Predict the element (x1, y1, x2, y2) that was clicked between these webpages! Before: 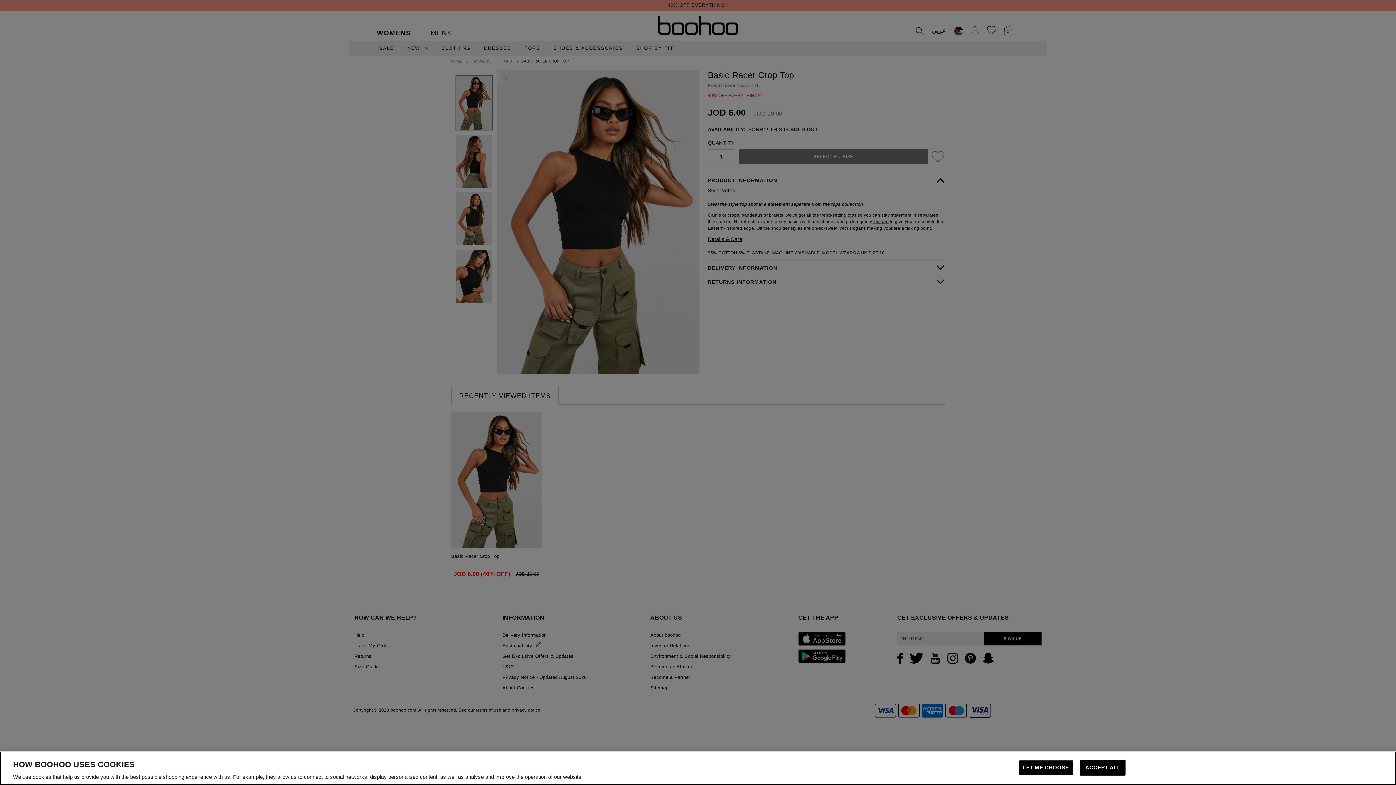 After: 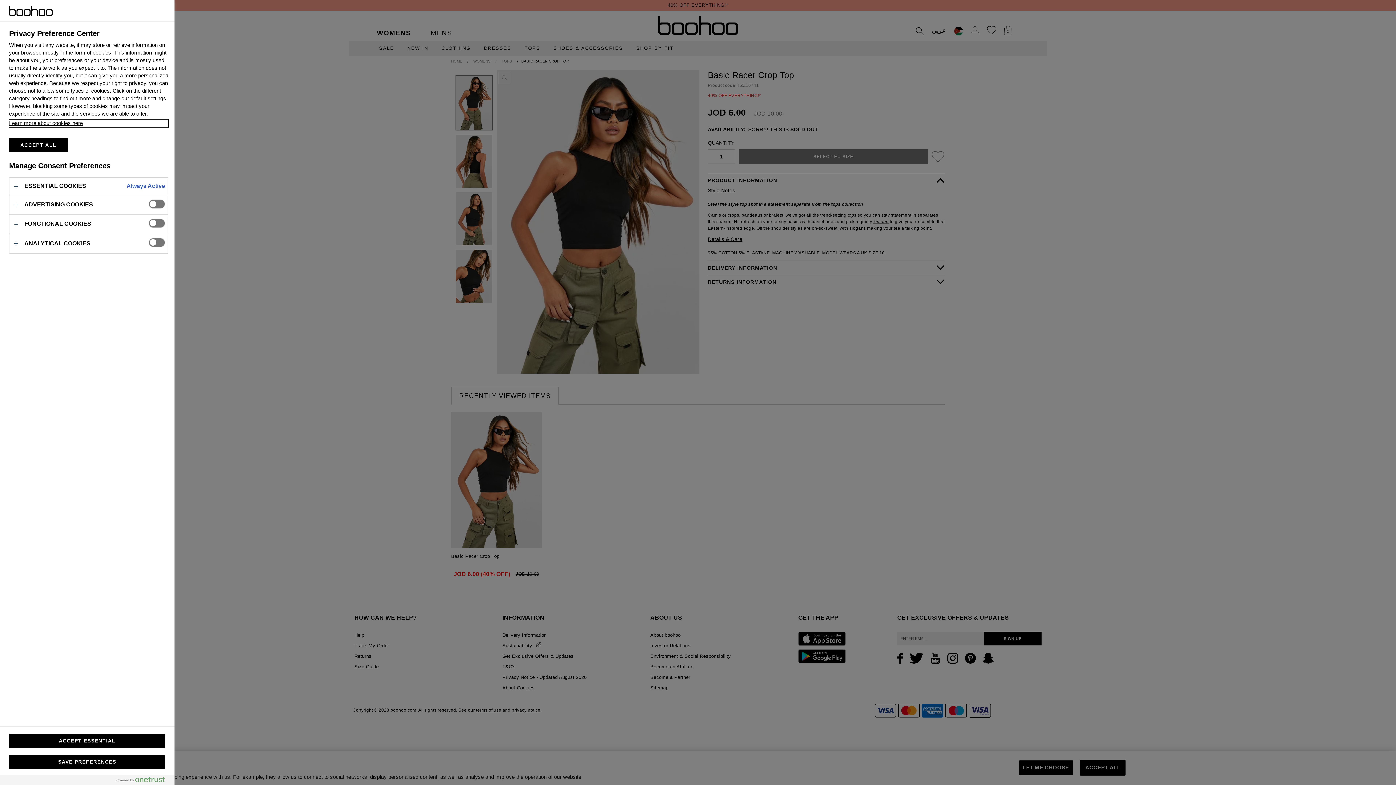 Action: label: LET ME CHOOSE bbox: (1019, 760, 1073, 776)